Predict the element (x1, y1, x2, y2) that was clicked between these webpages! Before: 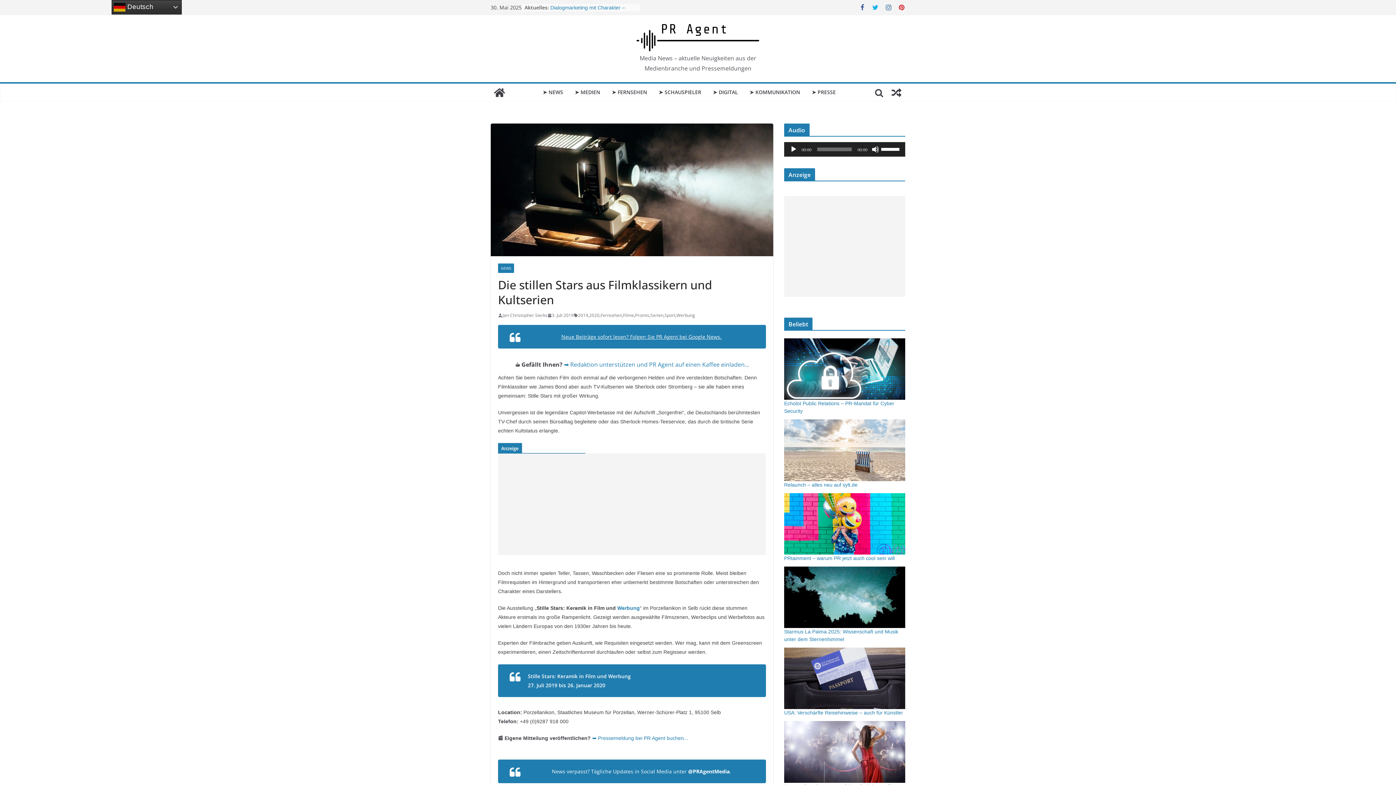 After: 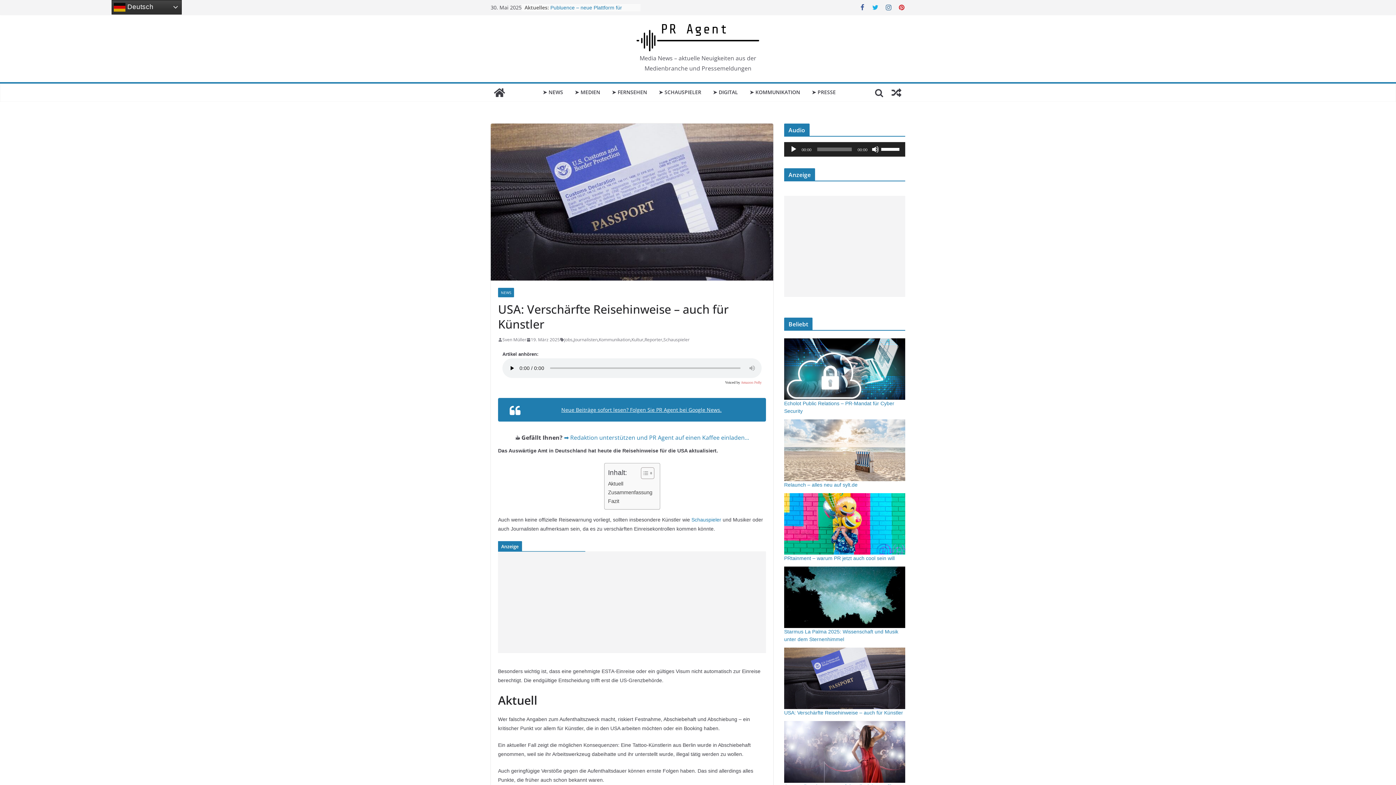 Action: bbox: (784, 648, 905, 716) label: USA: Verschärfte Reisehinweise – auch für Künstler